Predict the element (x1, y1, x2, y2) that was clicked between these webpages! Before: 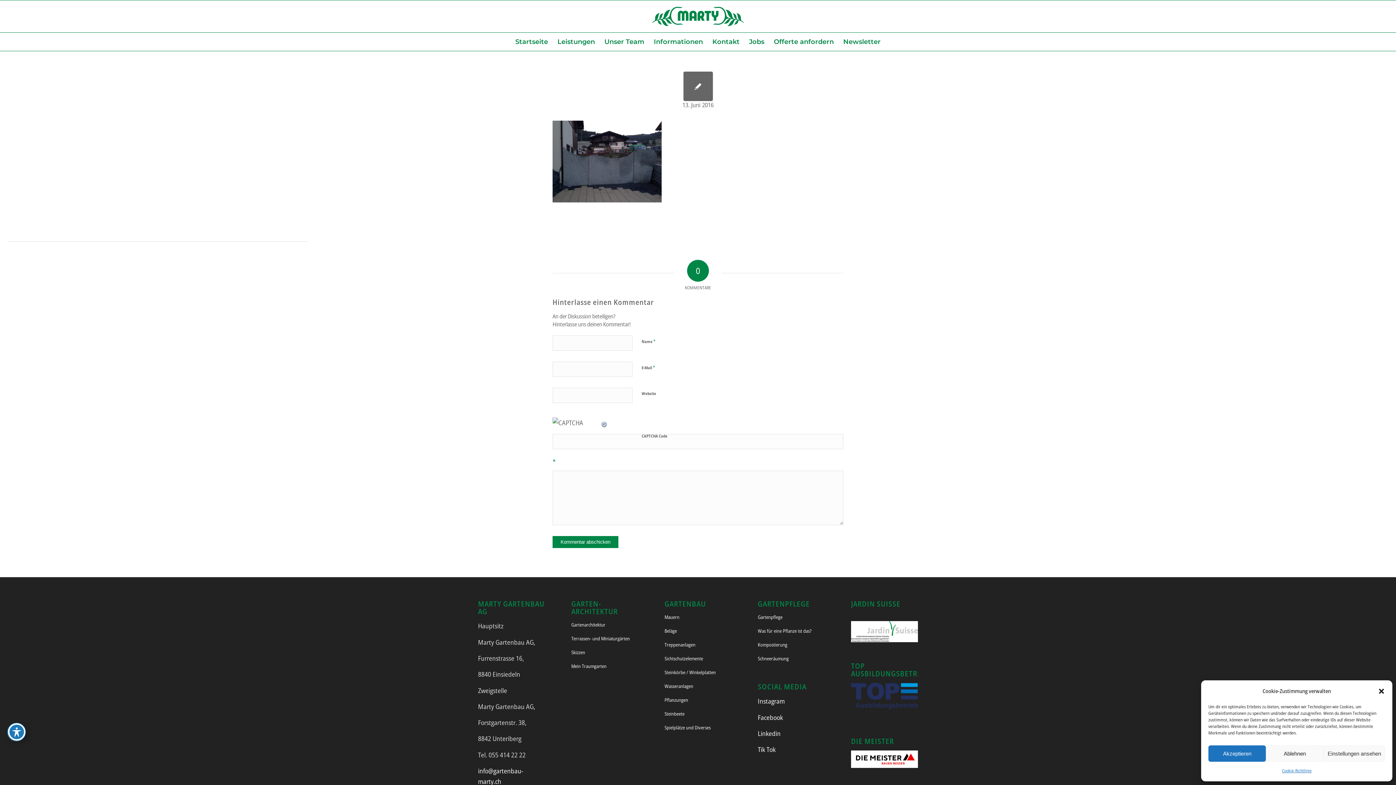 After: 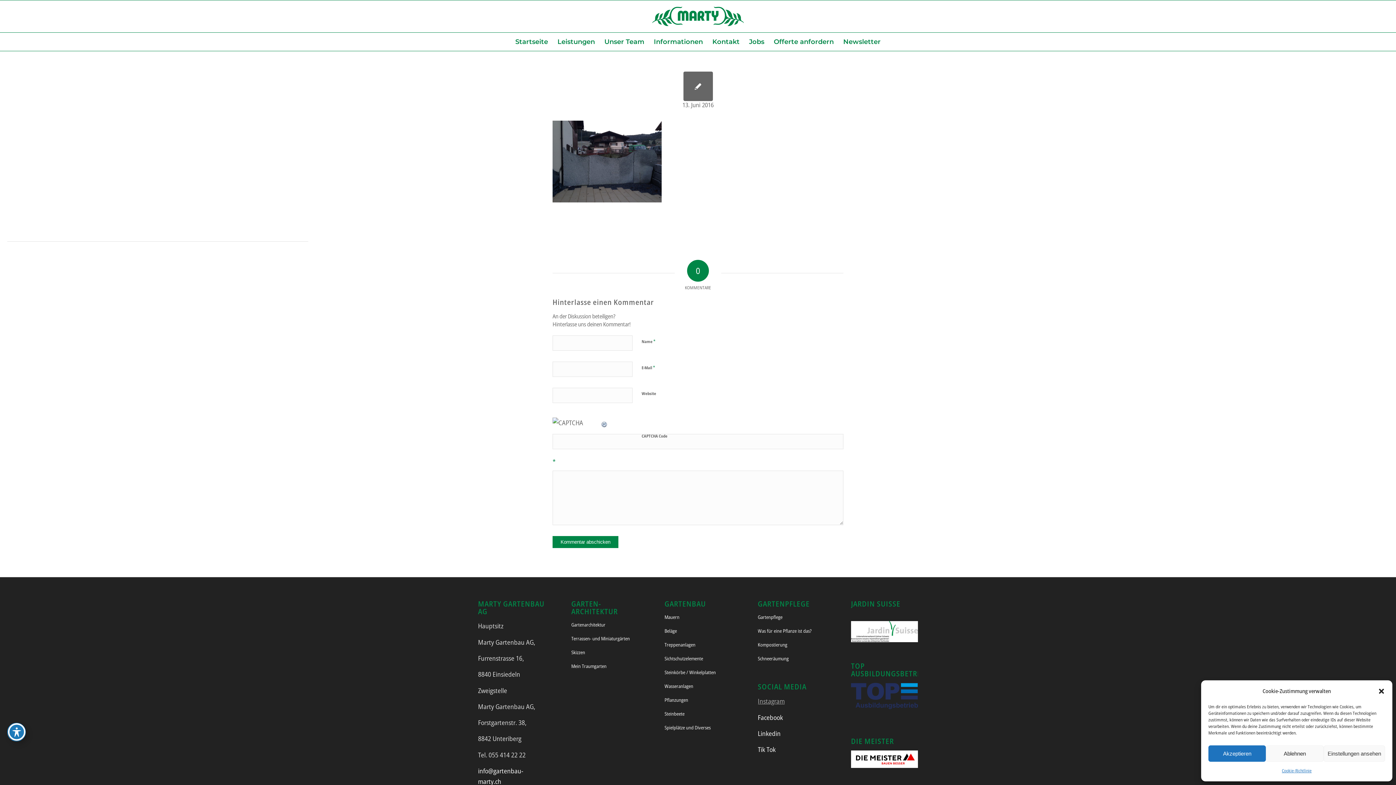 Action: bbox: (758, 697, 784, 705) label: Instagram